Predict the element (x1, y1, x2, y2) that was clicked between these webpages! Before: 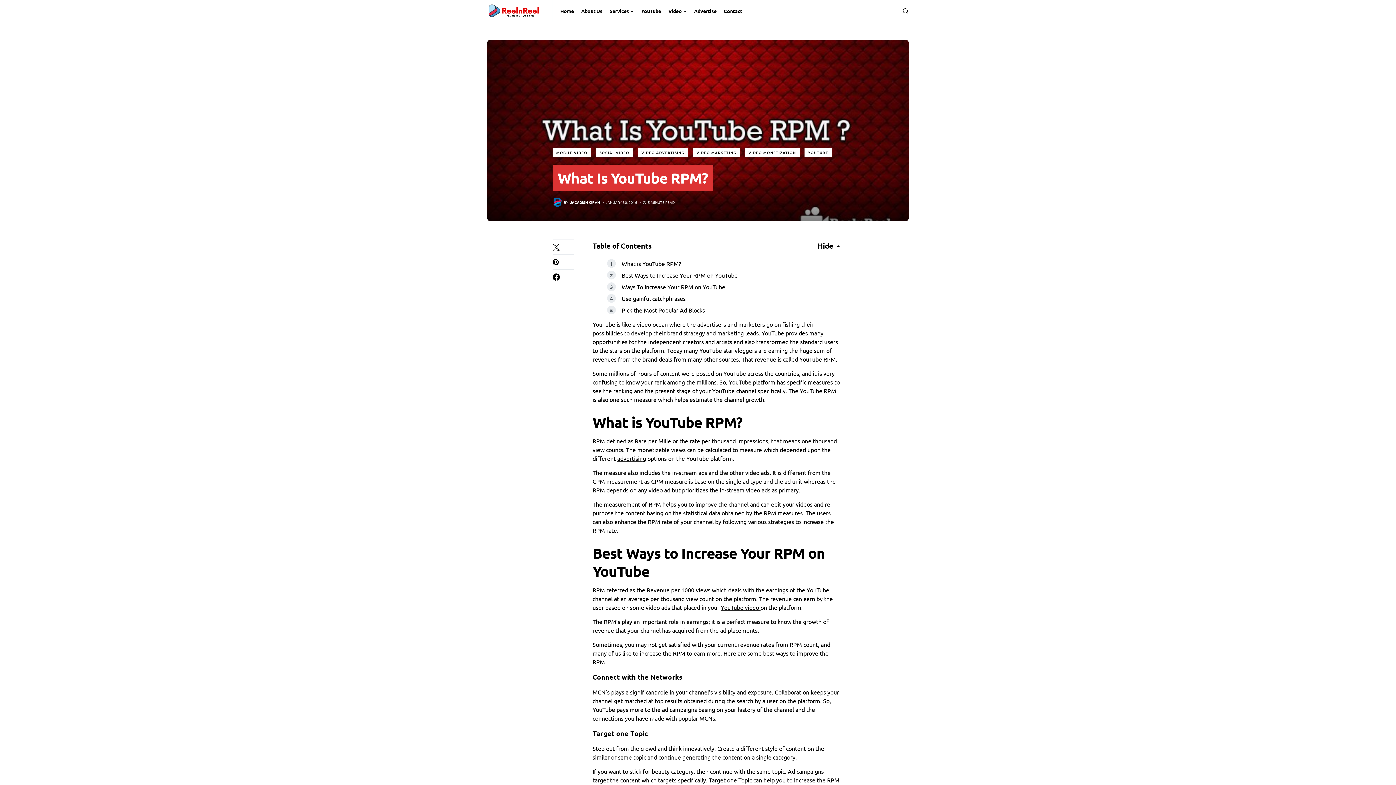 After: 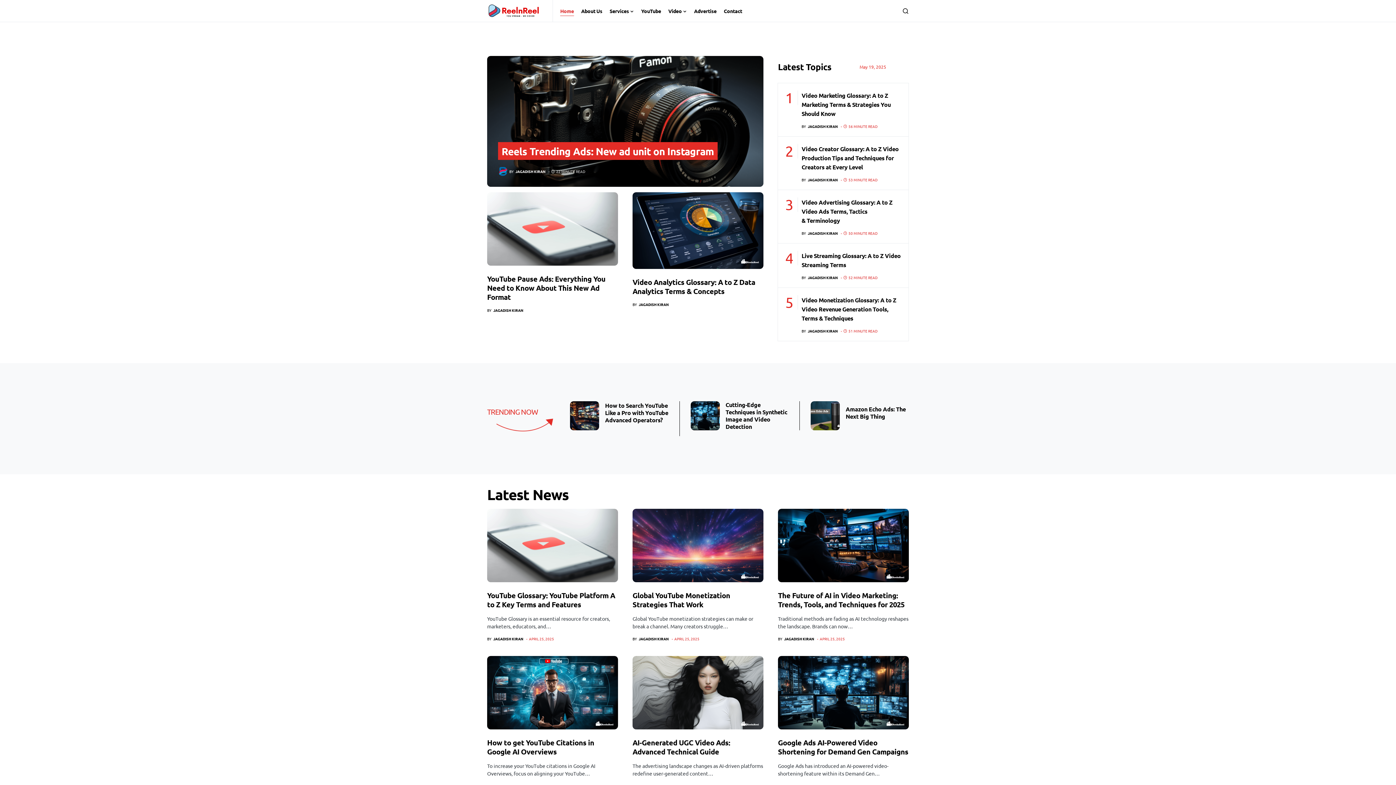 Action: label: Home bbox: (560, 0, 574, 21)